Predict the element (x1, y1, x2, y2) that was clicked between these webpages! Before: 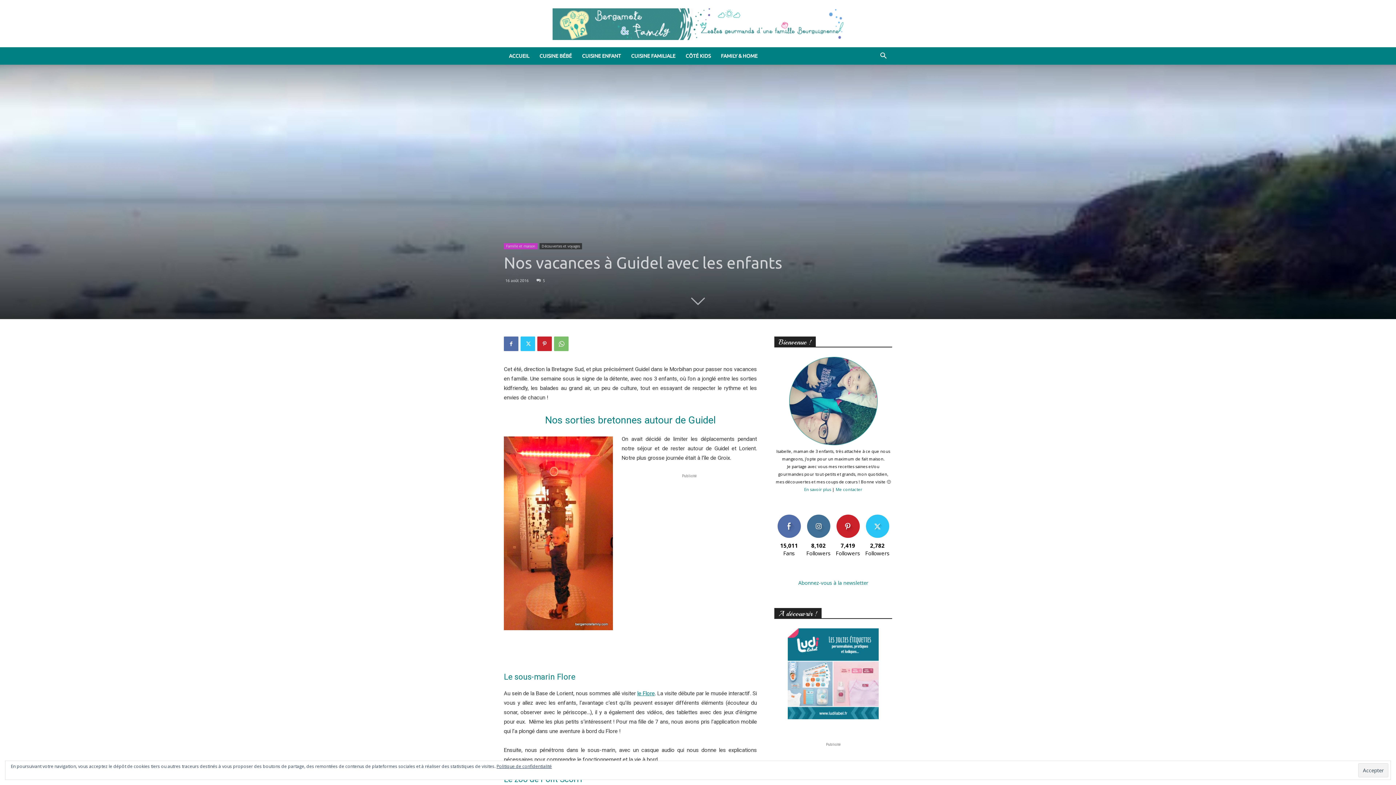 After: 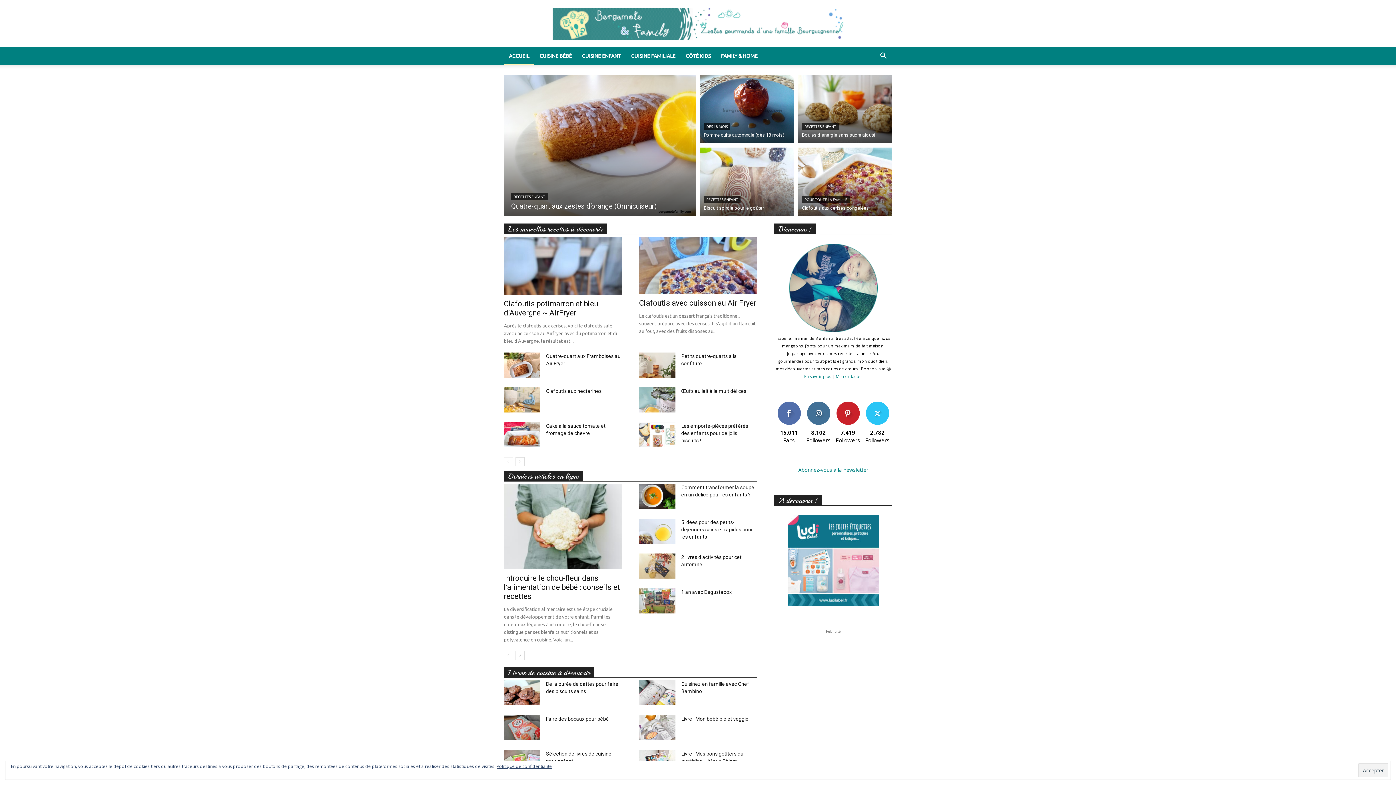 Action: label: ACCUEIL bbox: (504, 47, 534, 64)